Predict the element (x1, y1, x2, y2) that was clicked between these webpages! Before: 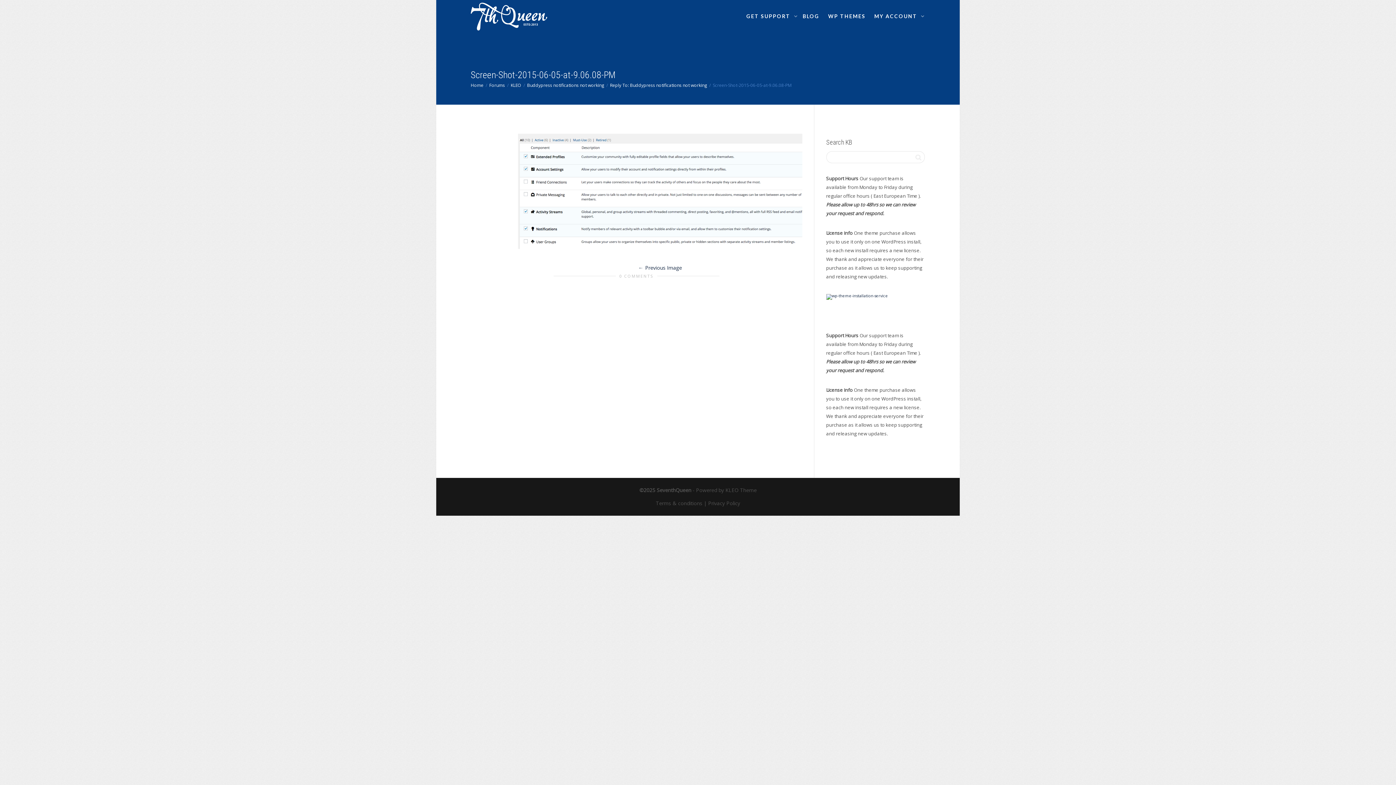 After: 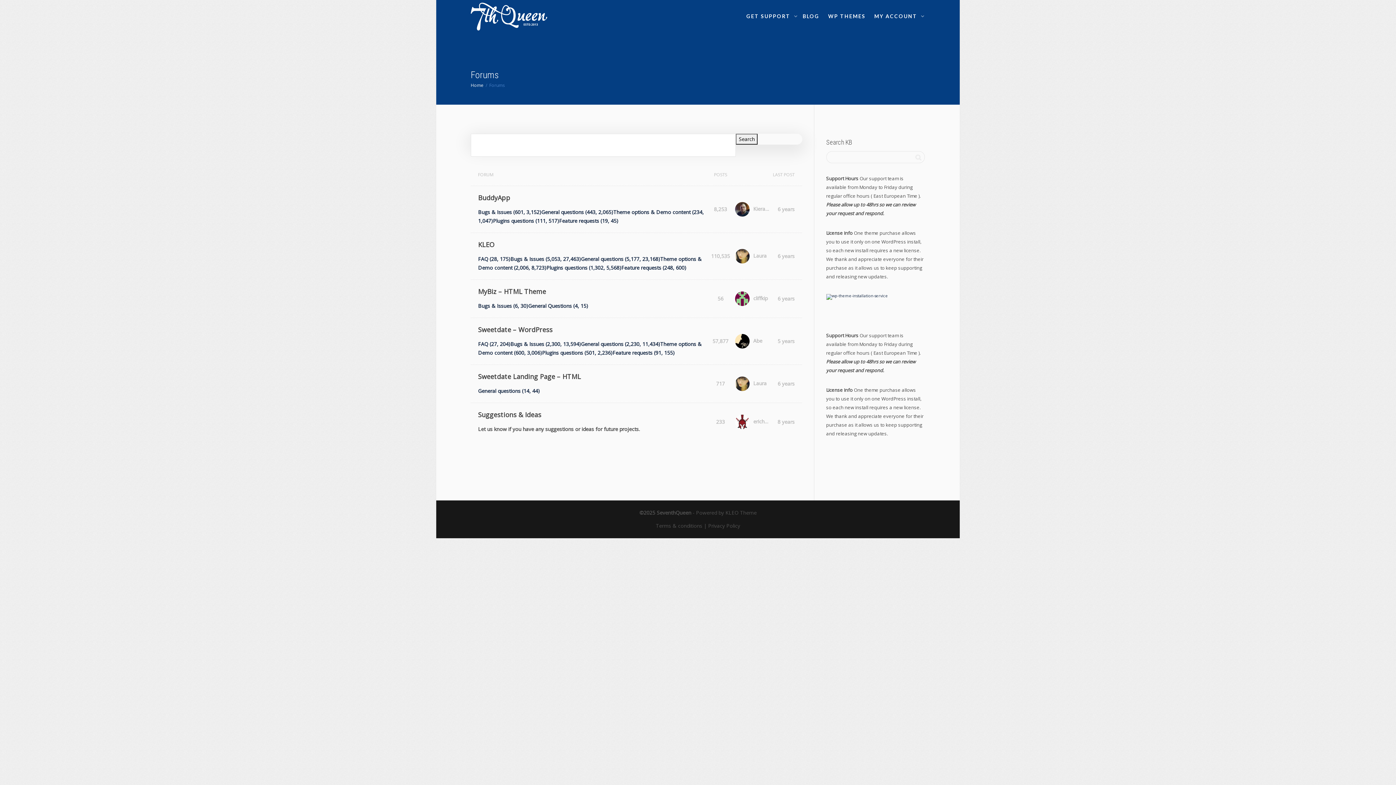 Action: label: Forums bbox: (489, 82, 505, 88)